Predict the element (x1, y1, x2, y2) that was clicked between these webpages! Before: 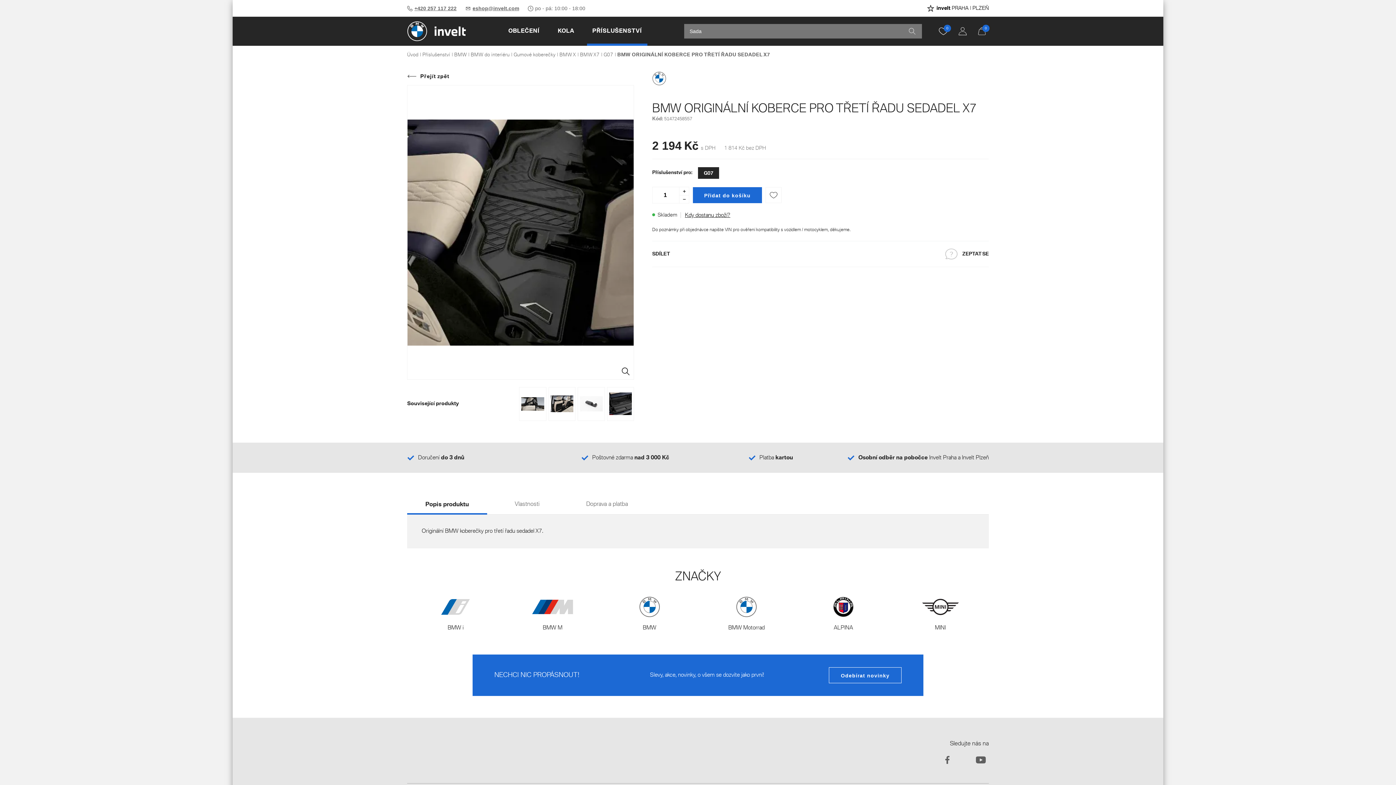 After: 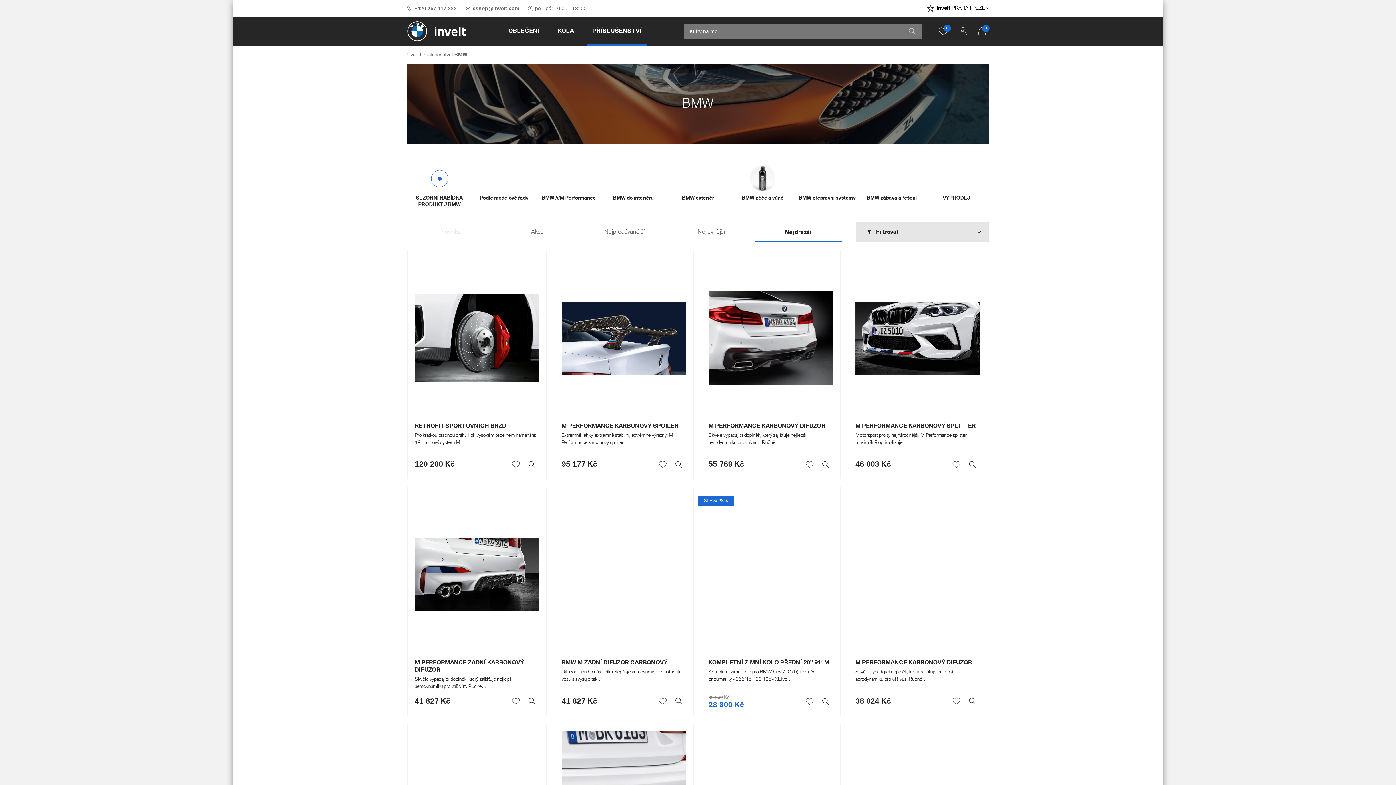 Action: bbox: (452, 51, 468, 58) label: BMW